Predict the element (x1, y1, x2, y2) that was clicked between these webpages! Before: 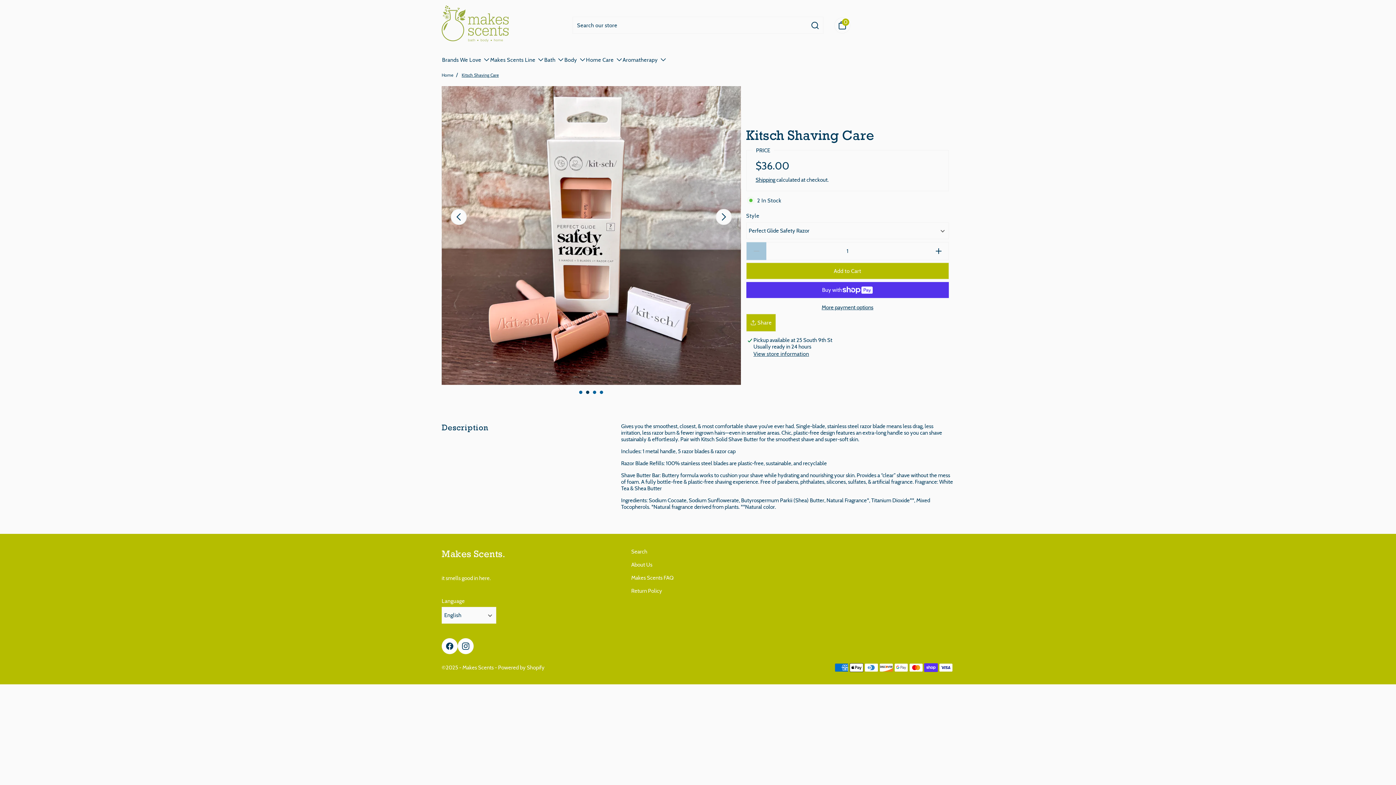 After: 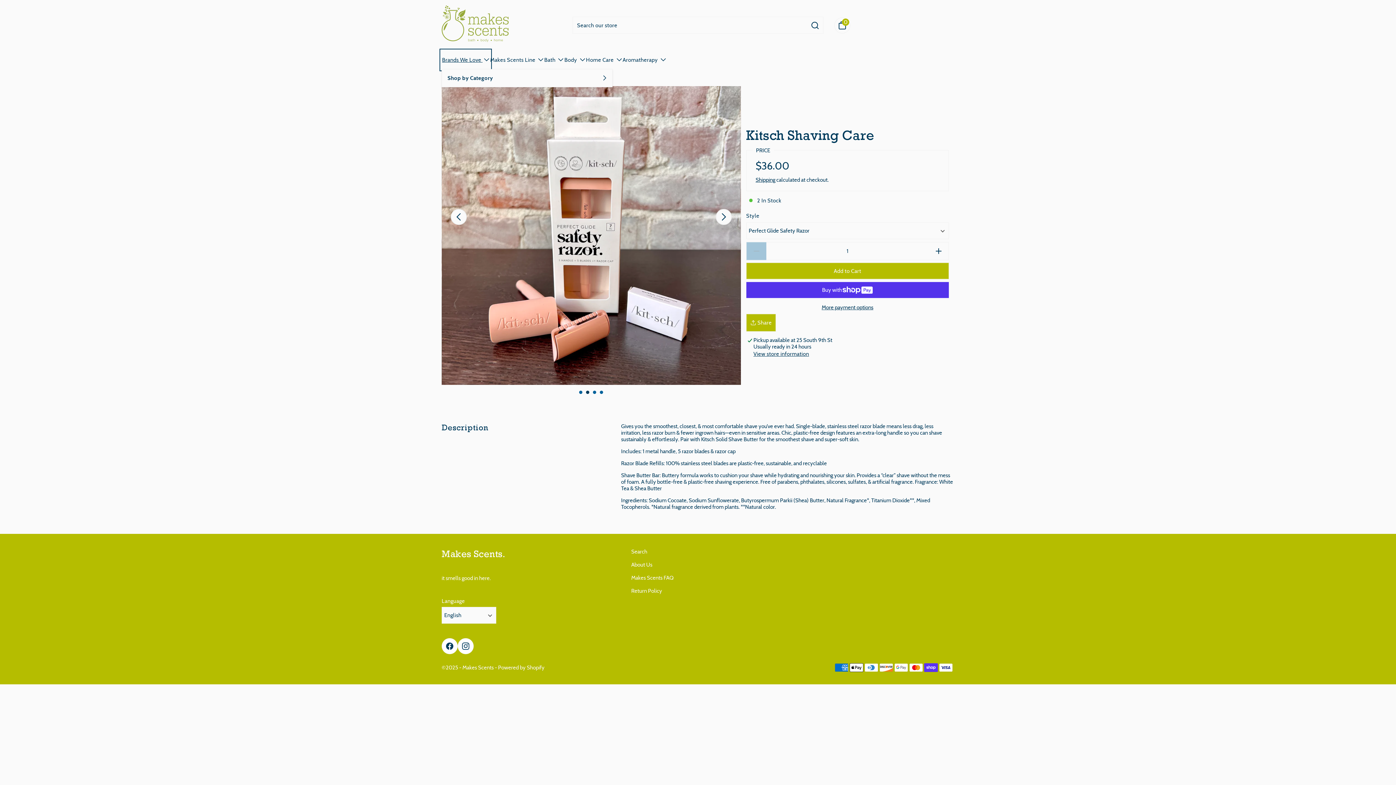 Action: bbox: (441, 50, 489, 68) label: Brands We Love